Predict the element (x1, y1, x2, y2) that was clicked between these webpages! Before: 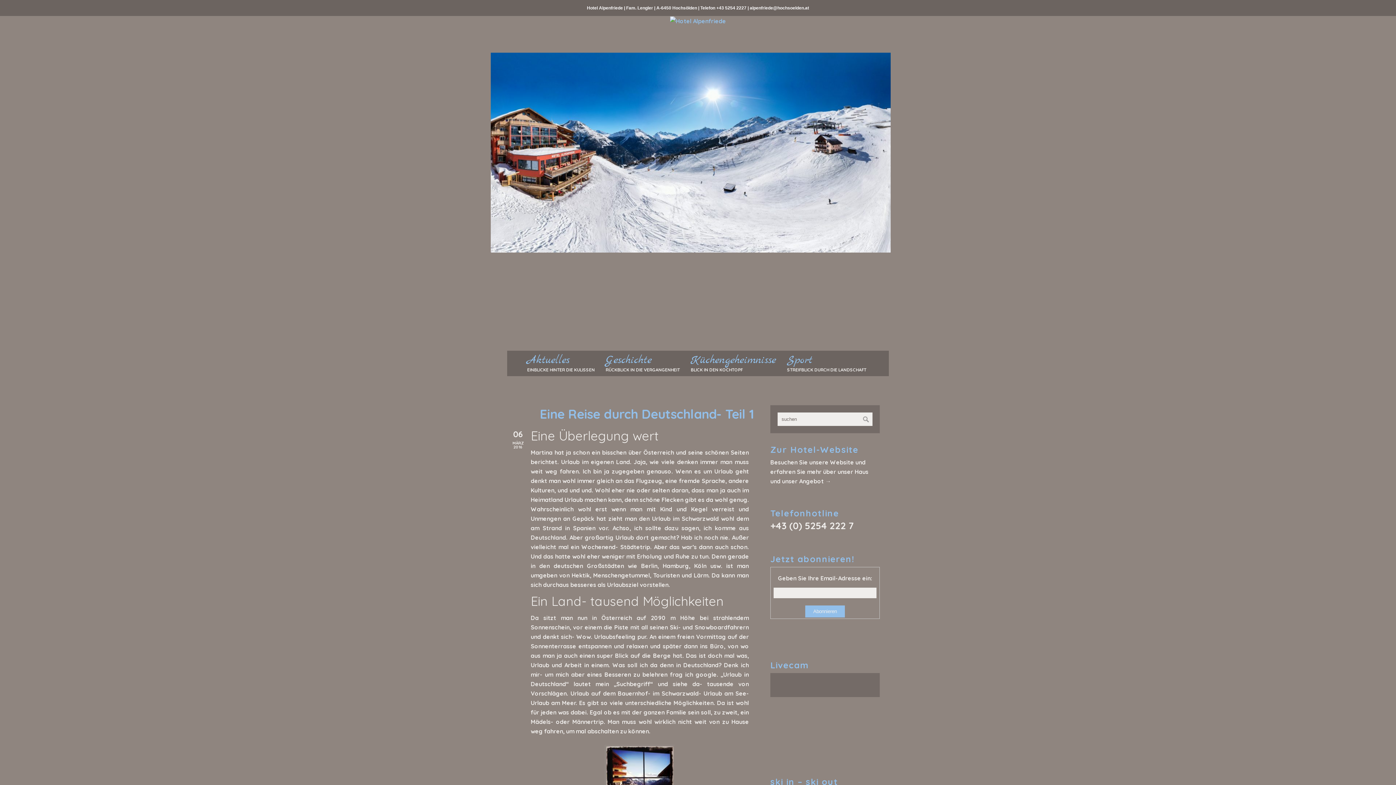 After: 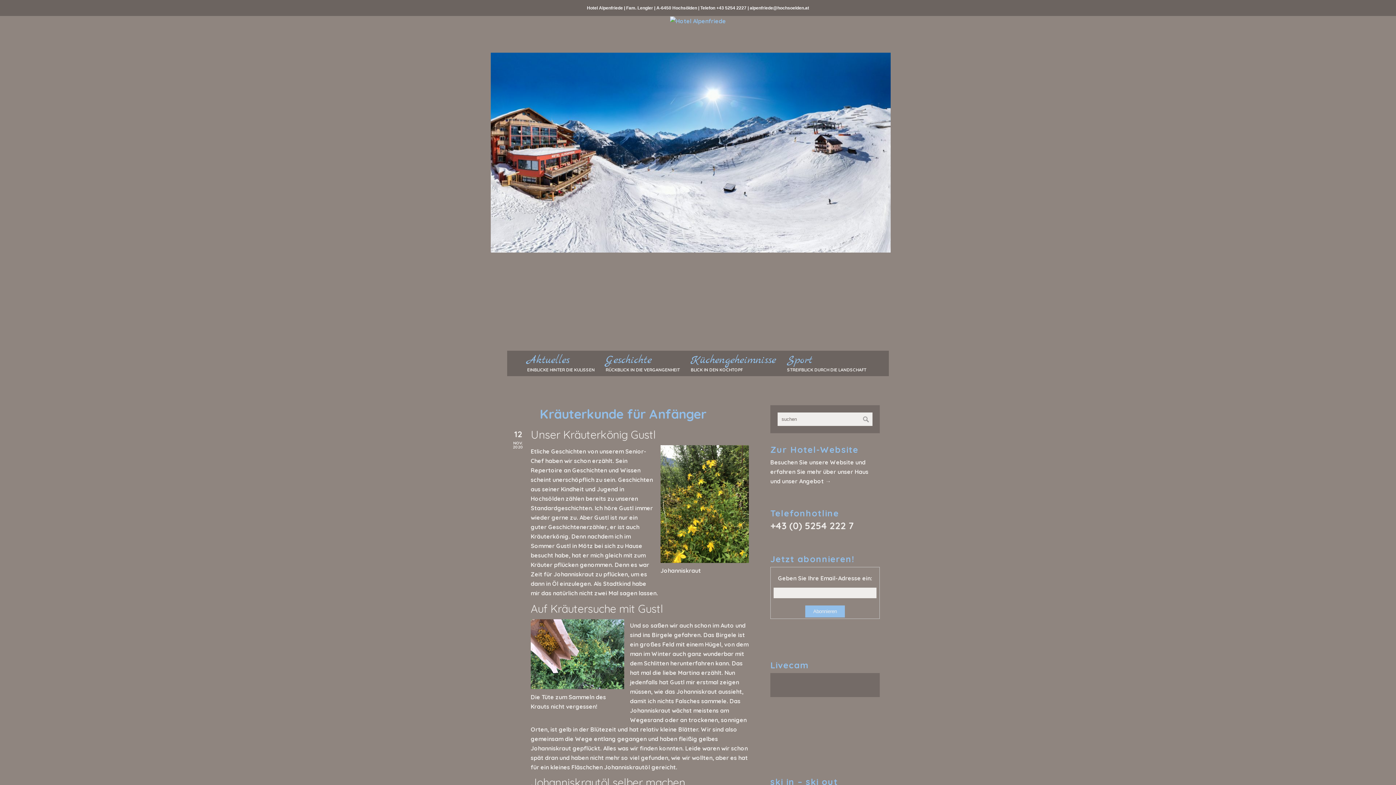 Action: label: Aktuelles
EINBLICKE HINTER DIE KULISSEN bbox: (521, 358, 600, 372)